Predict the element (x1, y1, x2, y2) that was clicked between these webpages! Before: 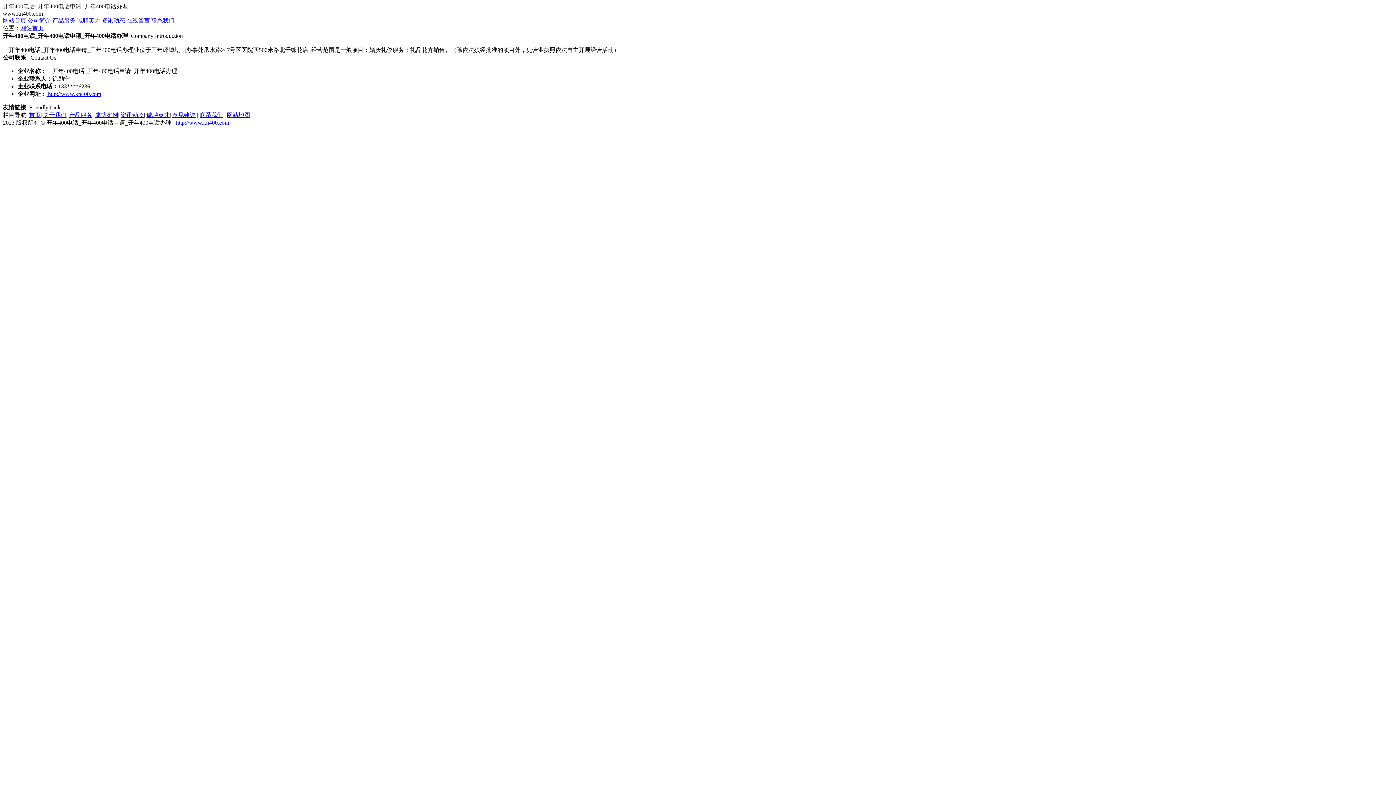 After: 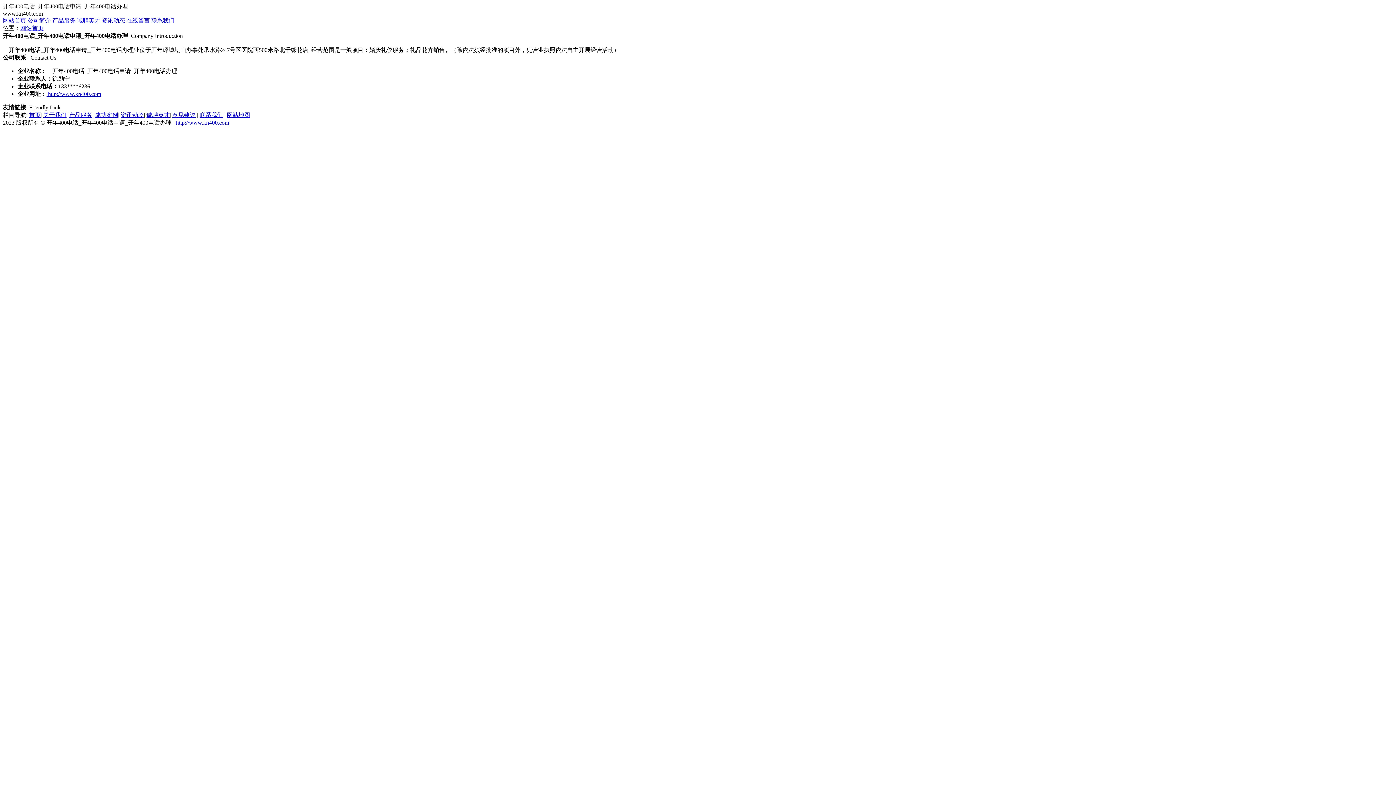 Action: label: 网站首页 bbox: (20, 25, 43, 31)